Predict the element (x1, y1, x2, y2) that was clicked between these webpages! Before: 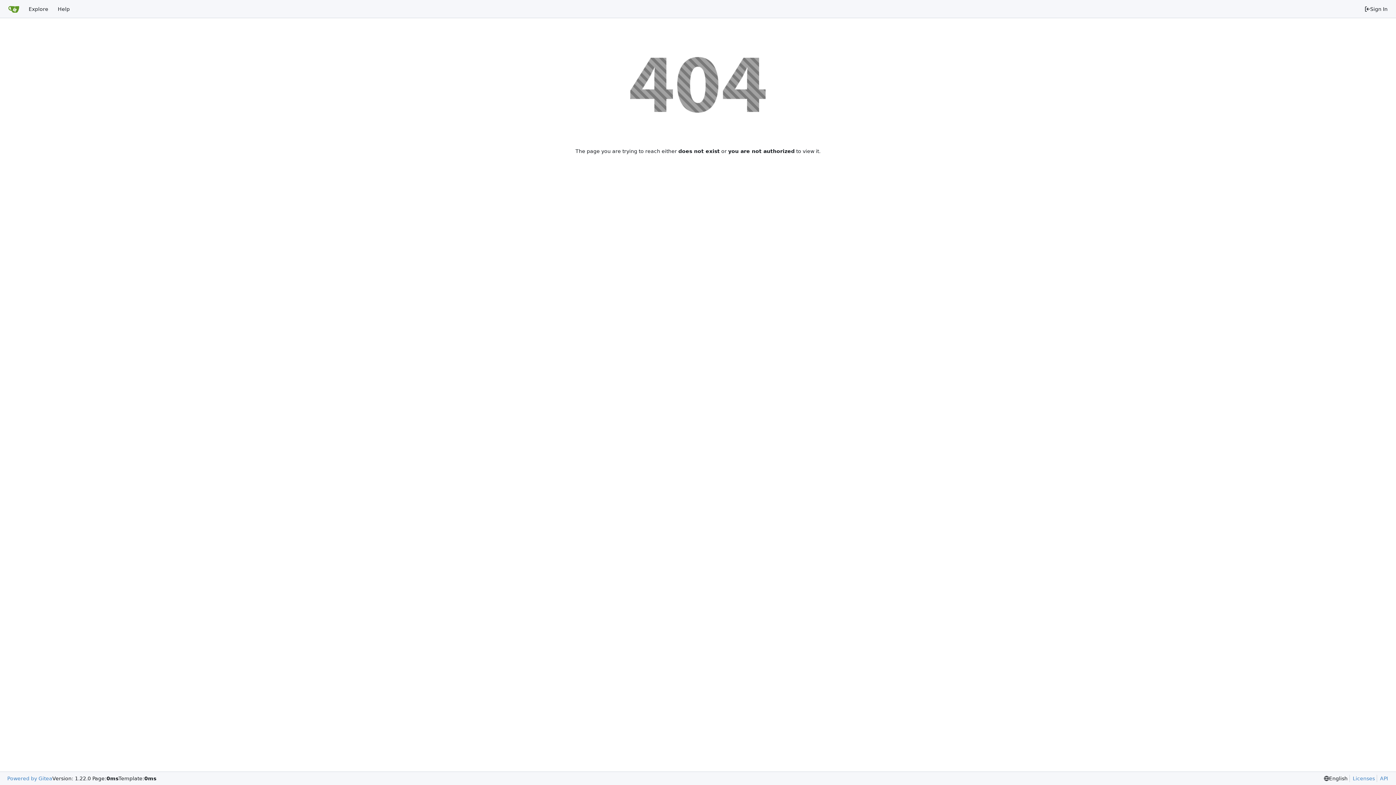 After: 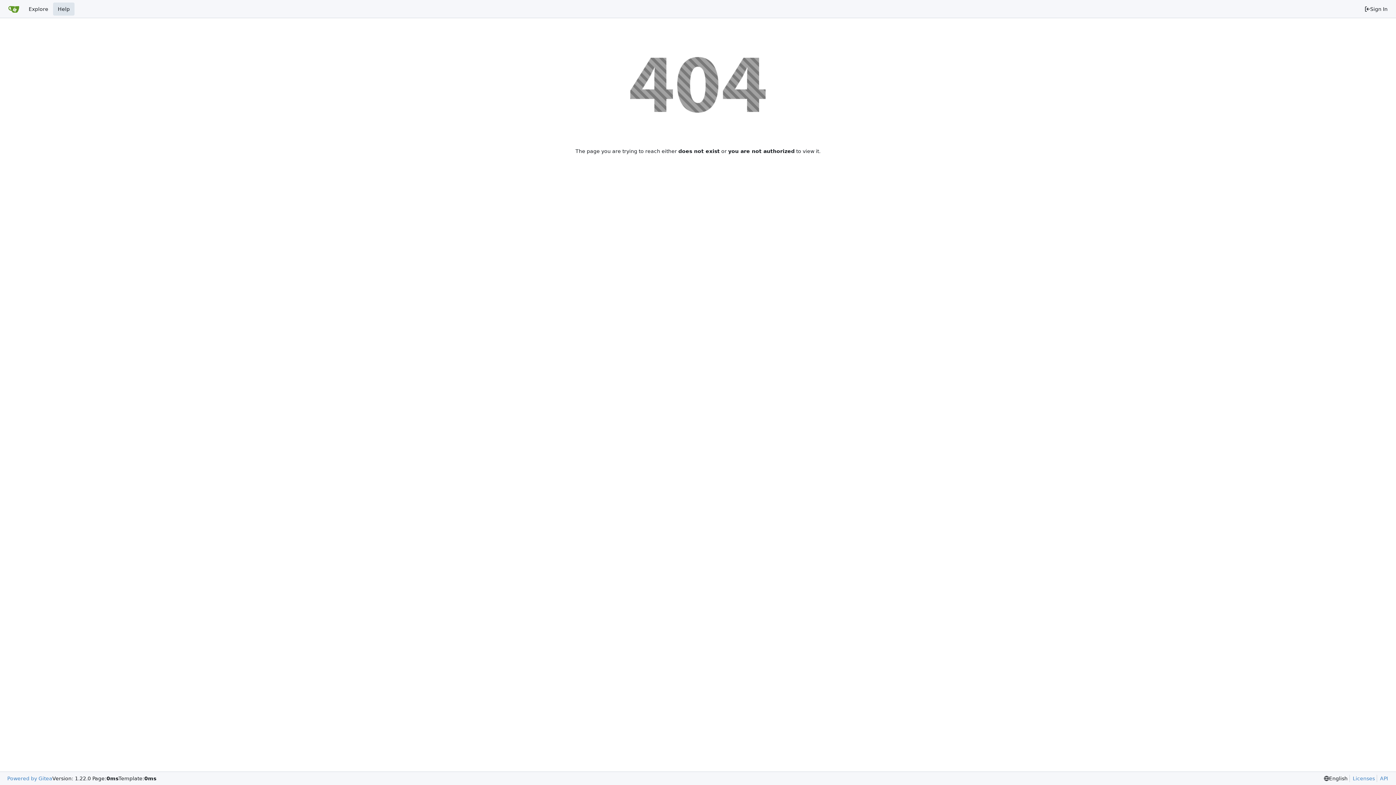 Action: bbox: (53, 2, 74, 15) label: Help